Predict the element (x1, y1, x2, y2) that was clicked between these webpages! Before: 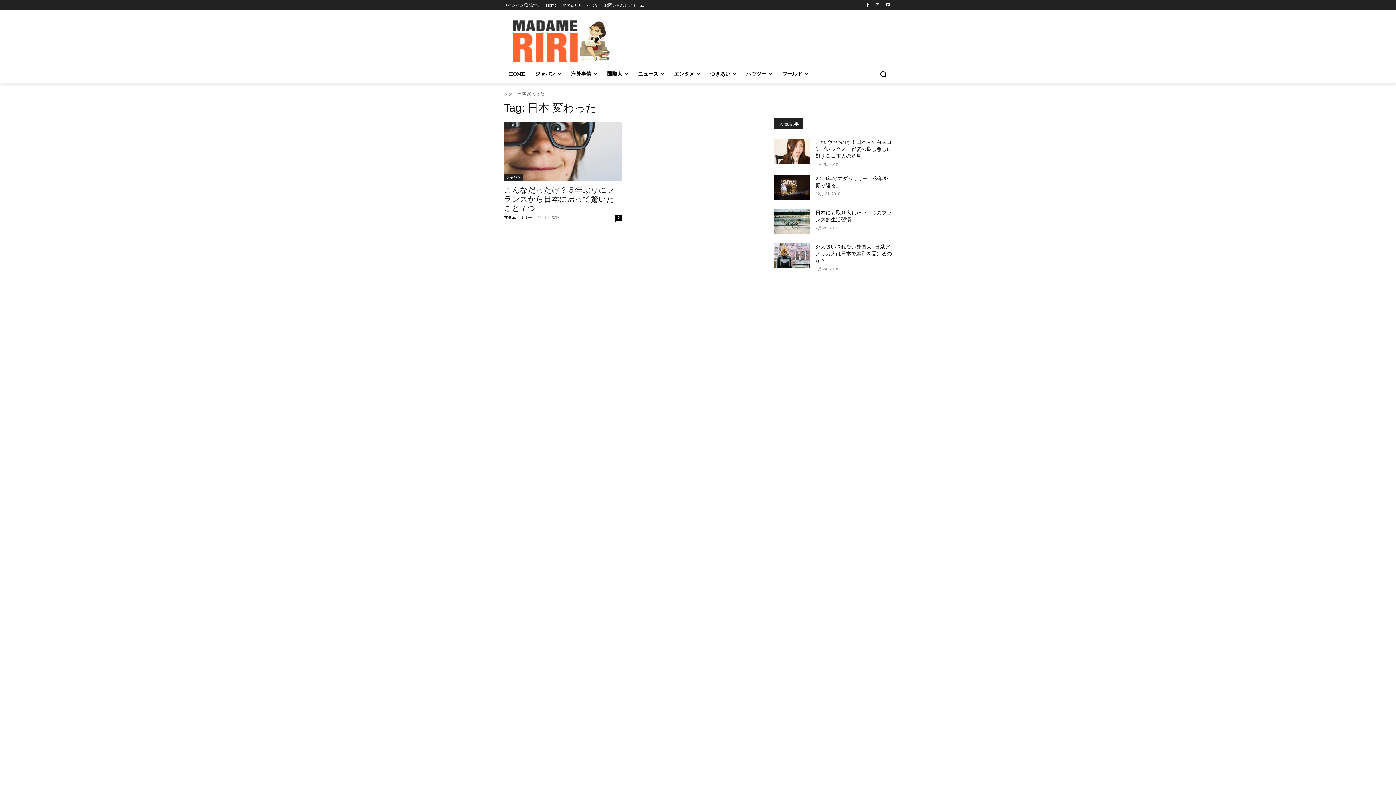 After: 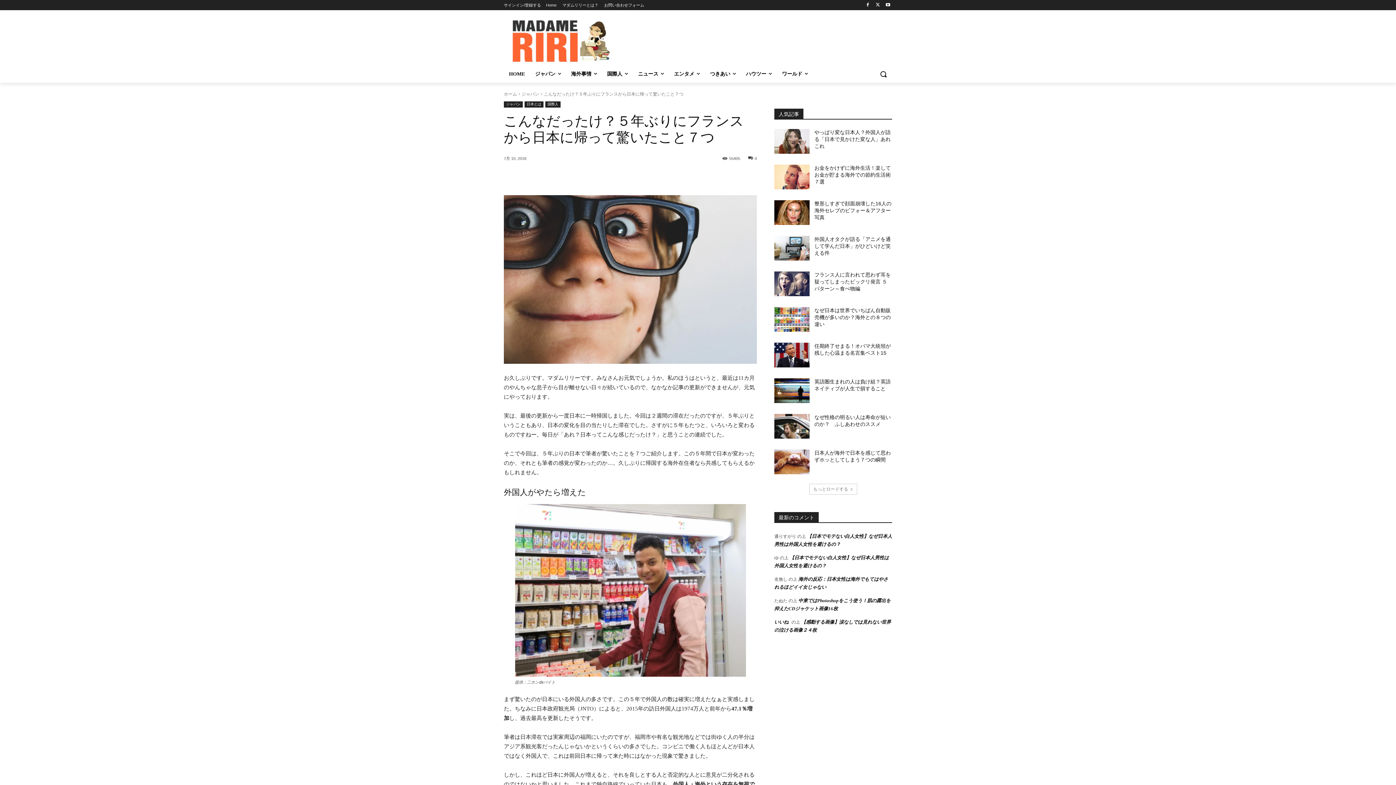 Action: bbox: (504, 185, 614, 212) label: こんなだったけ？５年ぶりにフランスから日本に帰って驚いたこと７つ